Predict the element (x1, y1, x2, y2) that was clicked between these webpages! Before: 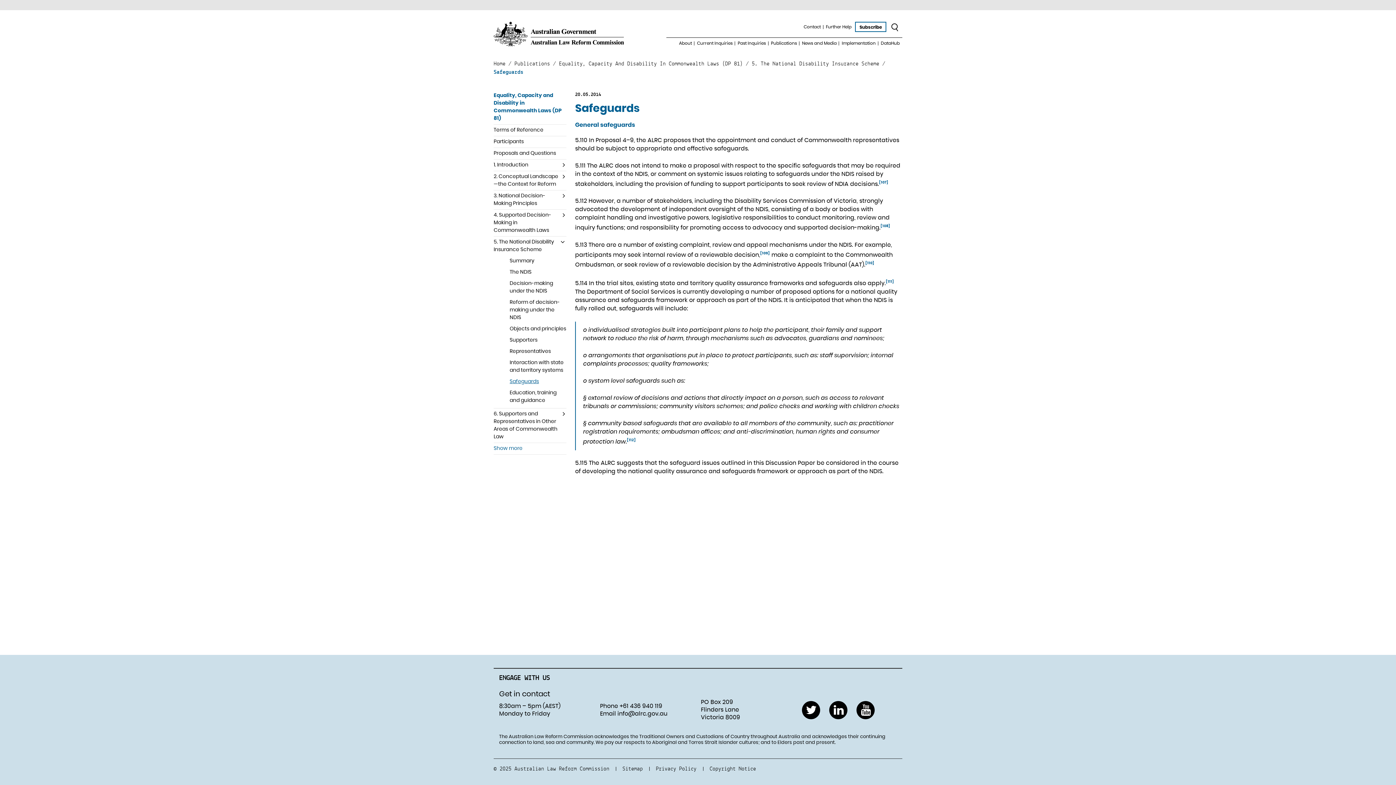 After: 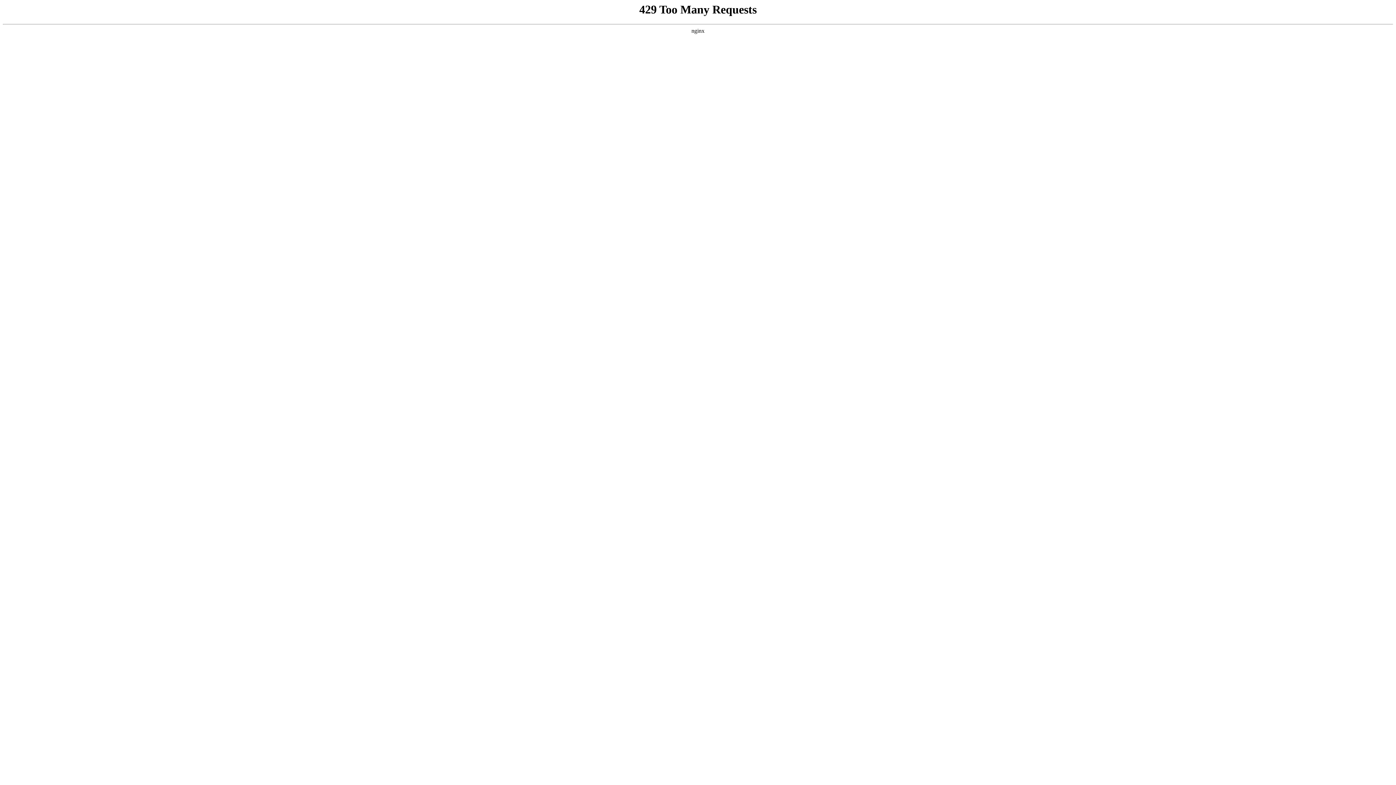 Action: label: DataHub bbox: (881, 40, 899, 46)